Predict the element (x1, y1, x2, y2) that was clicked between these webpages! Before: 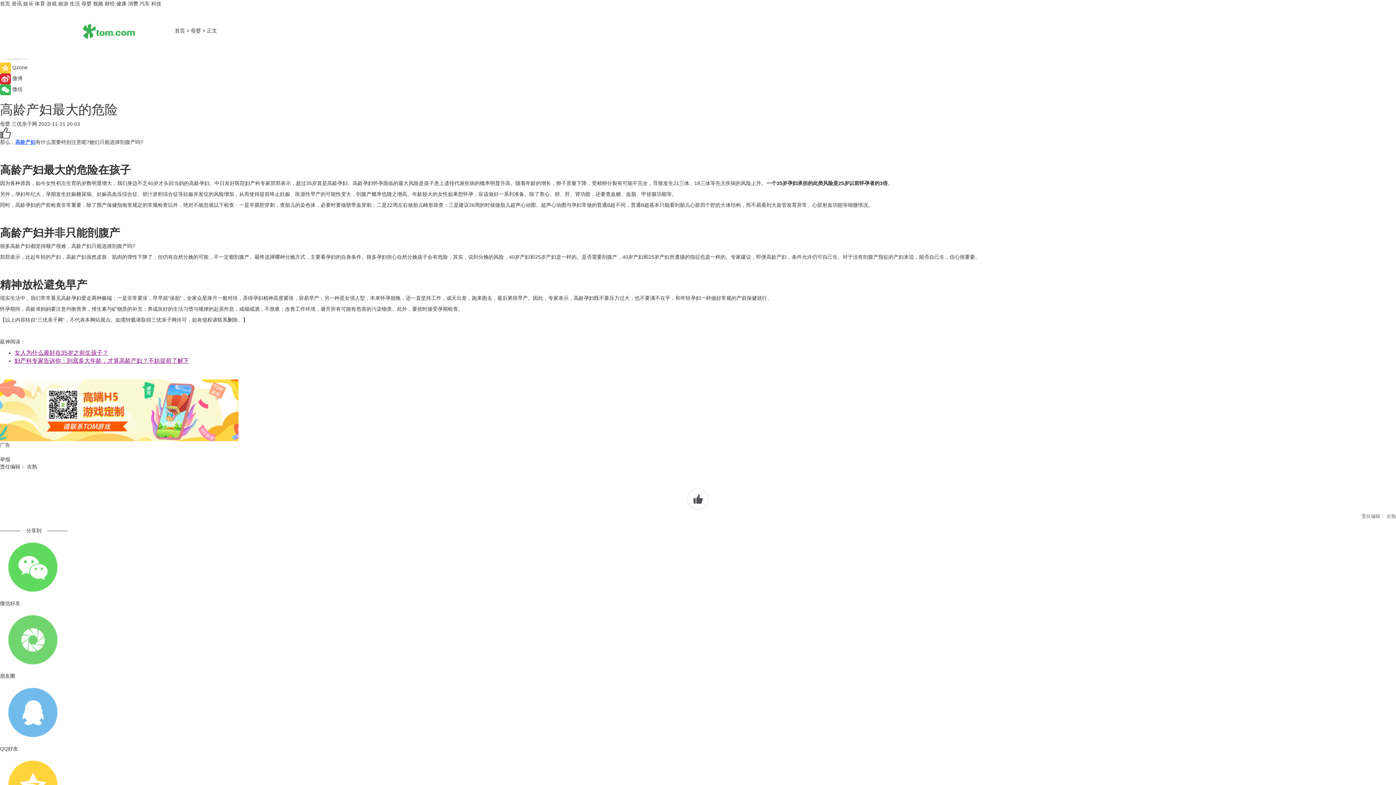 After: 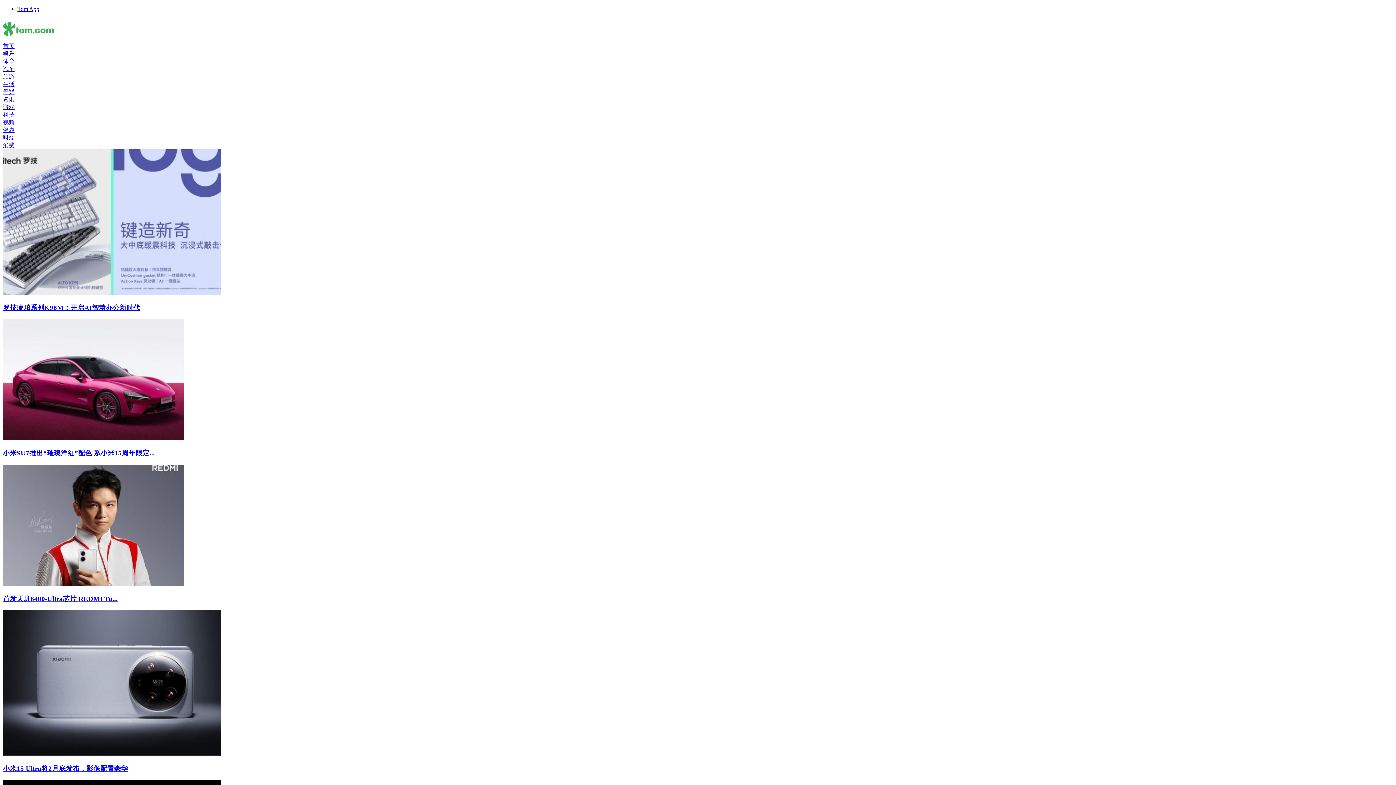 Action: bbox: (128, 0, 138, 6) label: 消费